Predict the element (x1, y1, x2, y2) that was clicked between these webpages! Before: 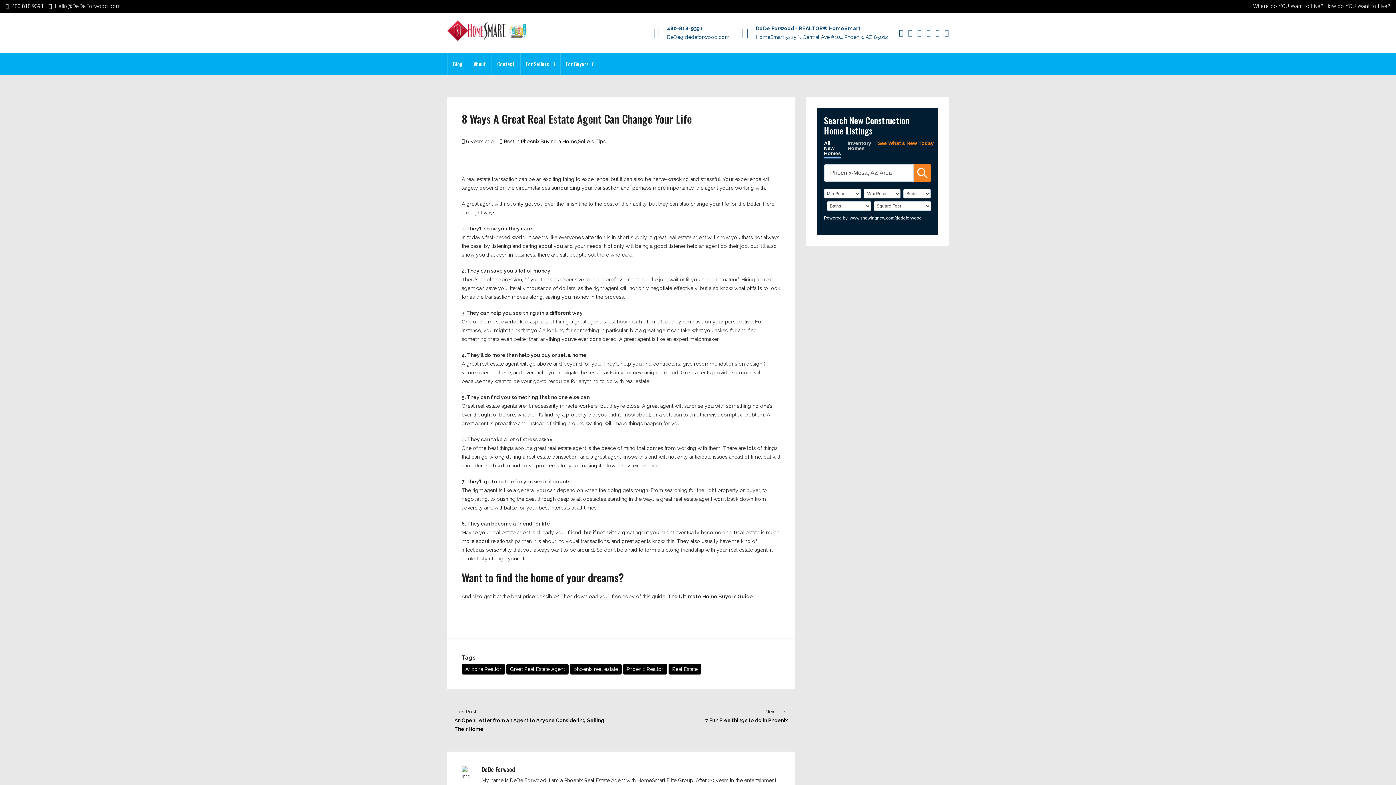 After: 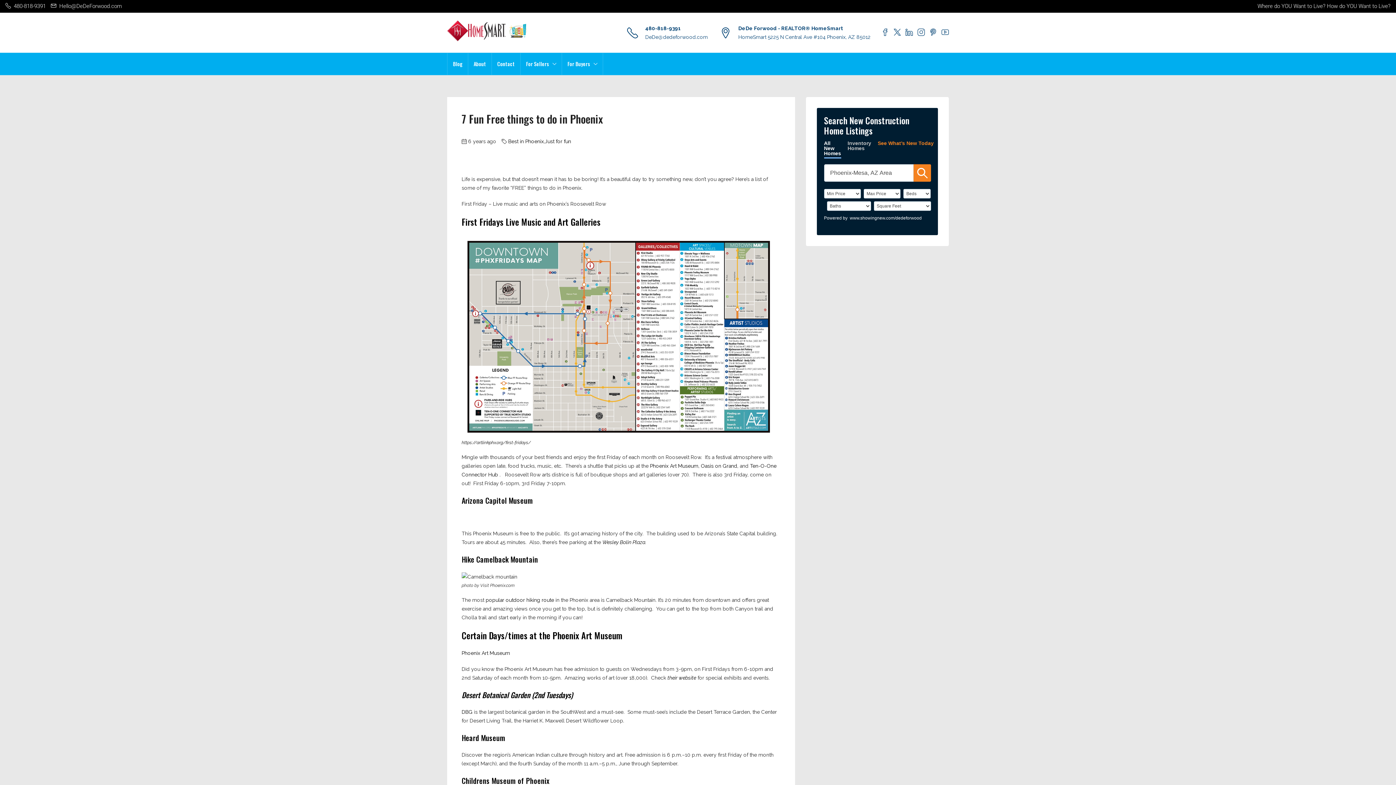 Action: label: 7 Fun Free things to do in Phoenix bbox: (705, 717, 788, 723)